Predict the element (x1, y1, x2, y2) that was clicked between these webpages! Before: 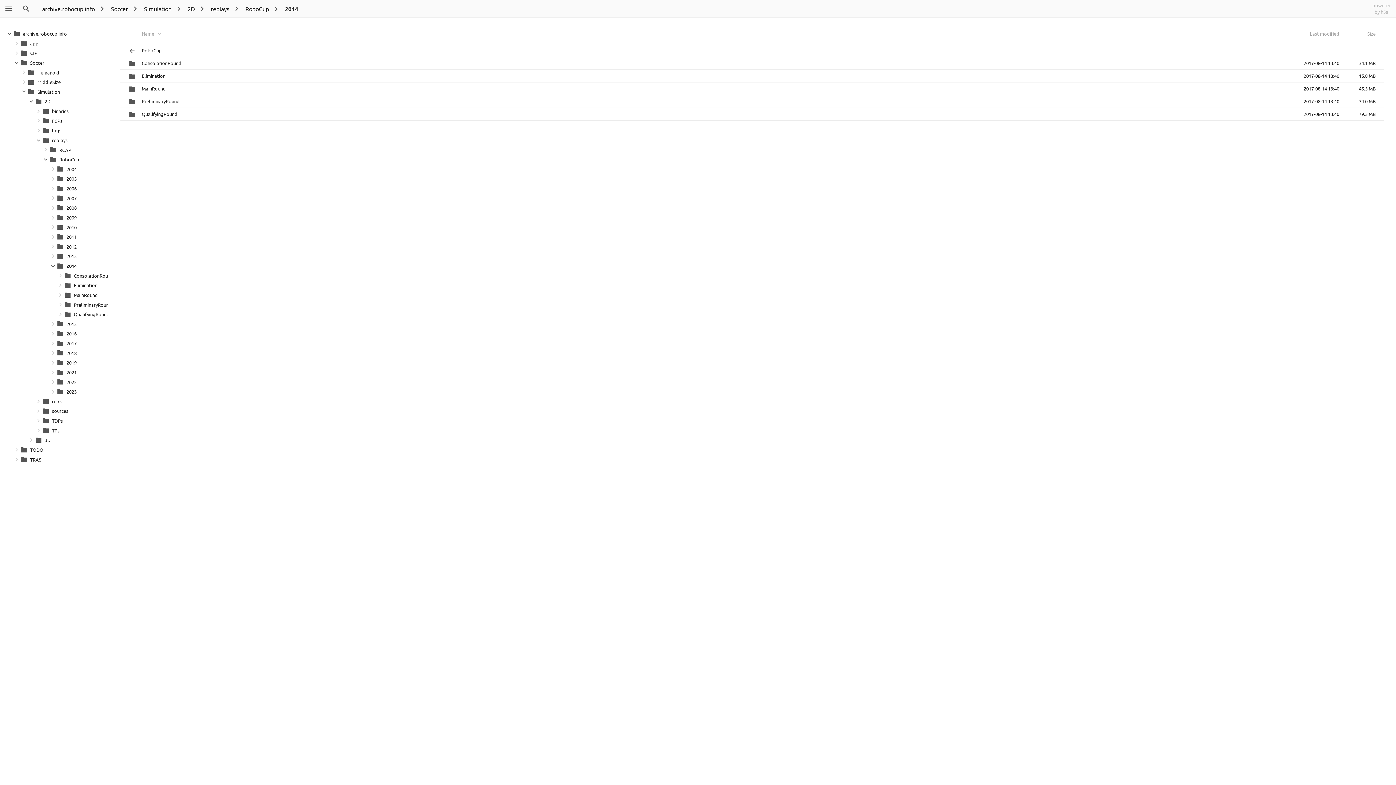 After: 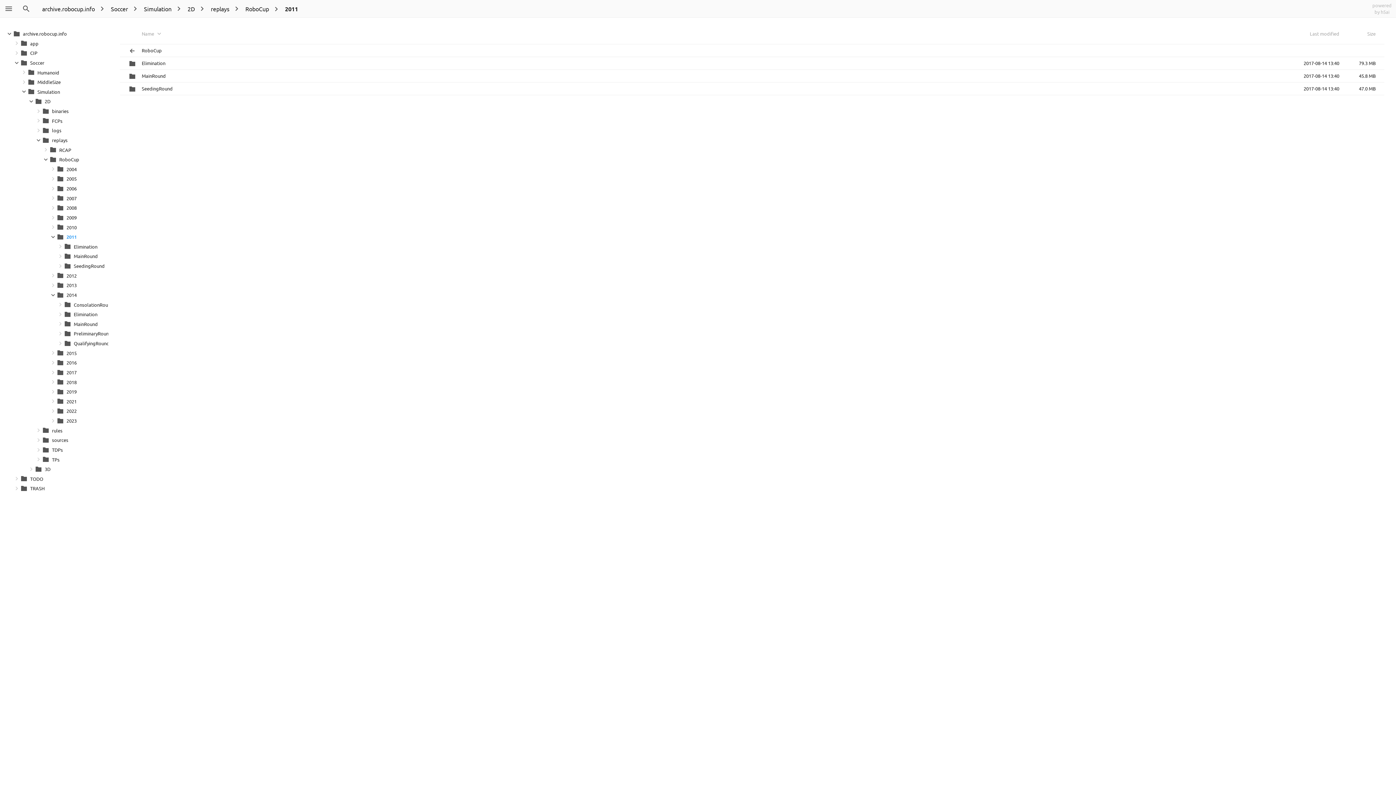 Action: label:  2011 bbox: (56, 232, 96, 242)